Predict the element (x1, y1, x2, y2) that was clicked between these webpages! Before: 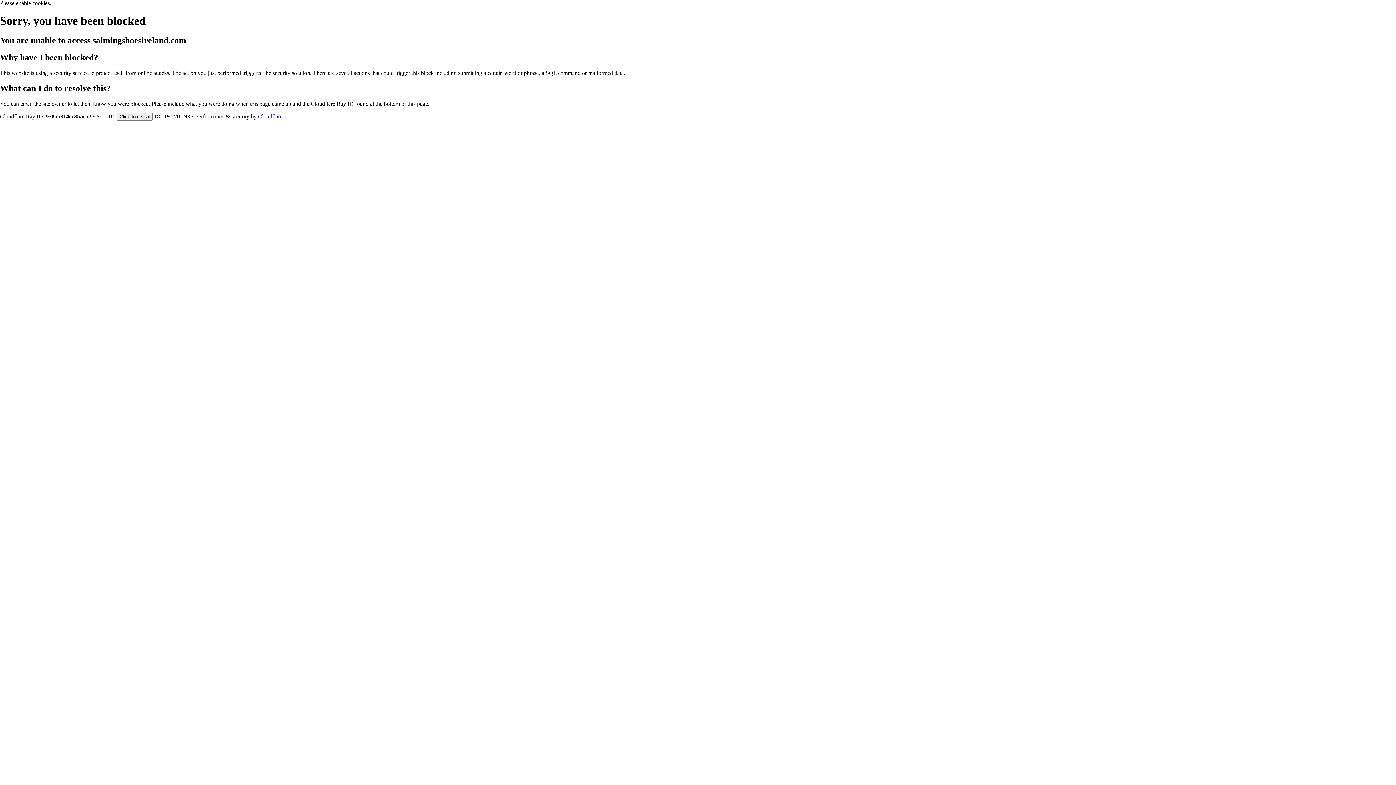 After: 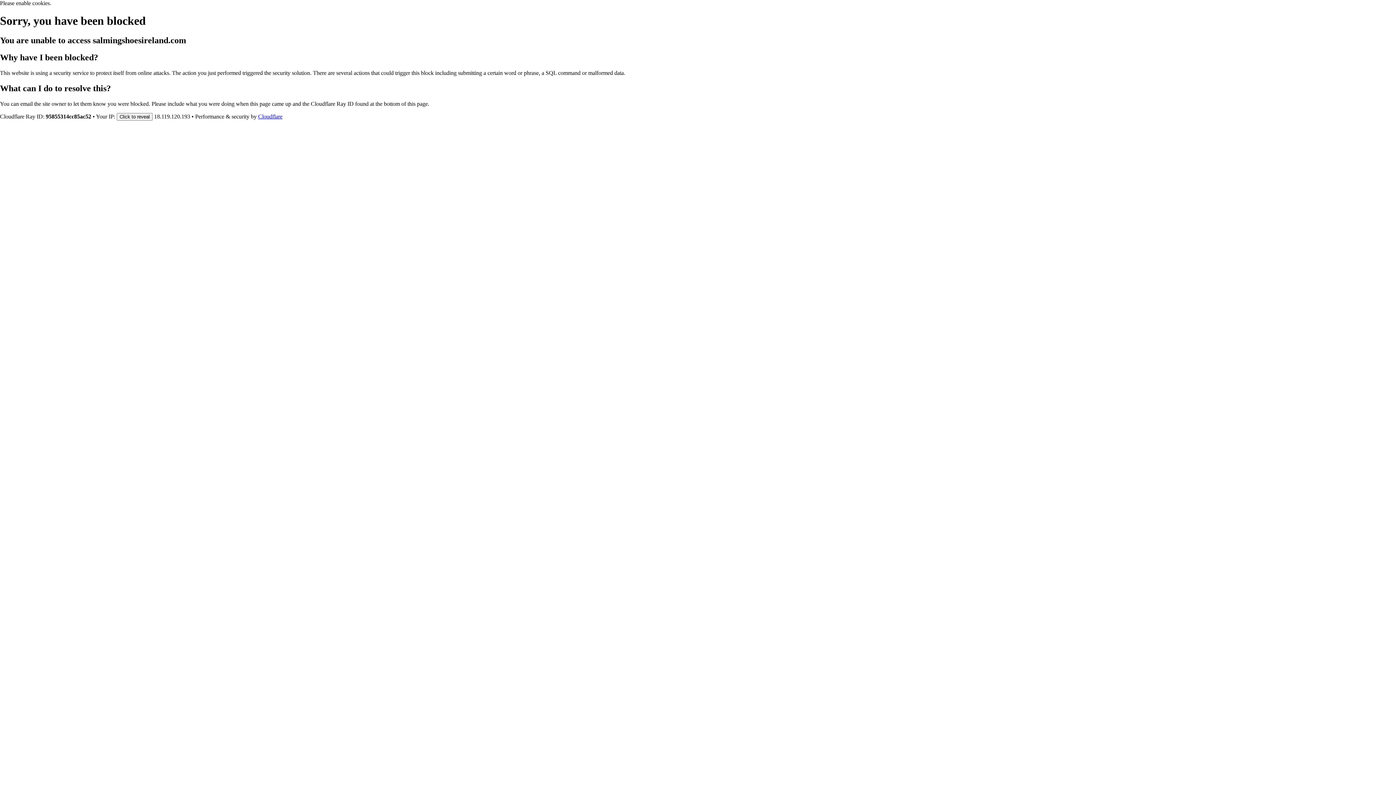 Action: label: Cloudflare bbox: (258, 113, 282, 119)